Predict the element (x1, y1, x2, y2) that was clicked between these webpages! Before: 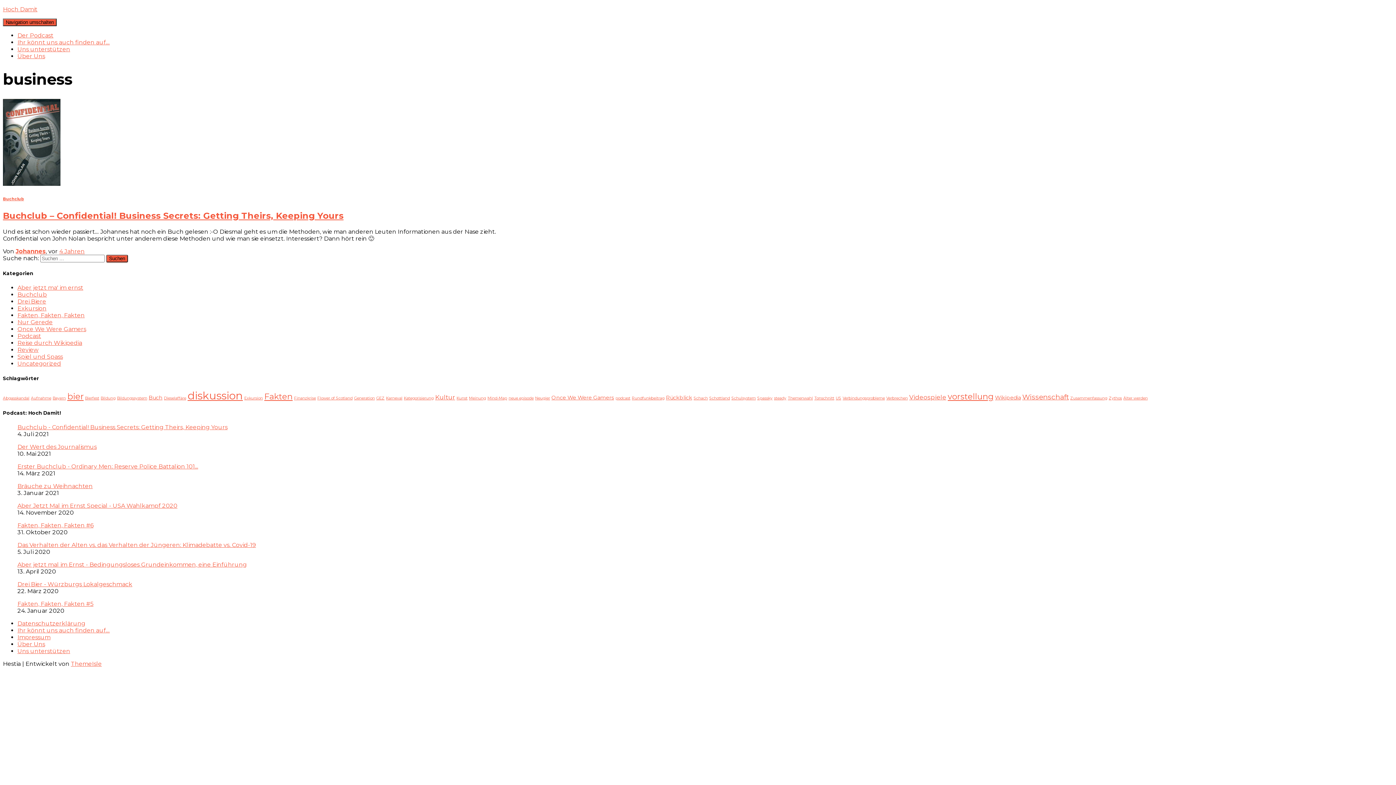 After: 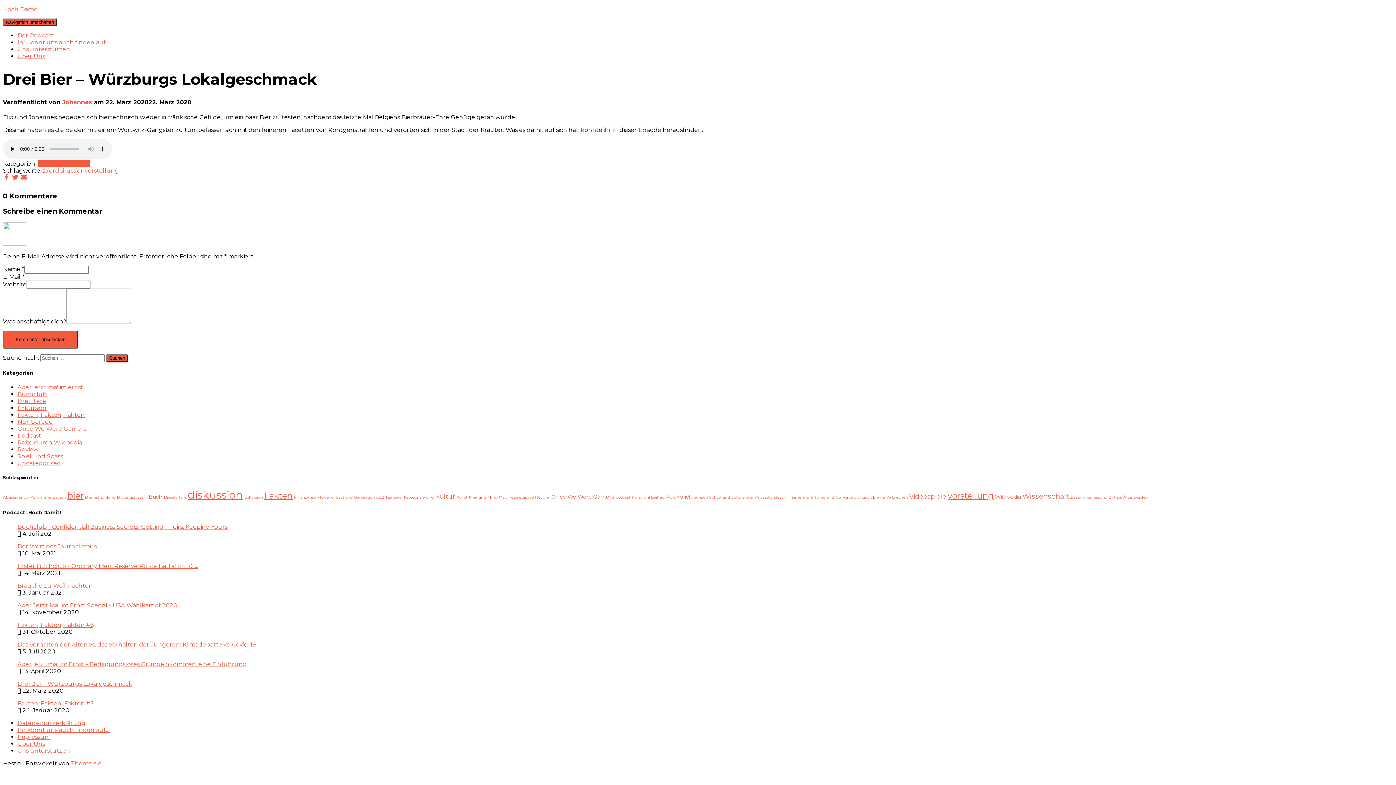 Action: bbox: (17, 581, 132, 588) label: Drei Bier - Würzburgs Lokalgeschmack